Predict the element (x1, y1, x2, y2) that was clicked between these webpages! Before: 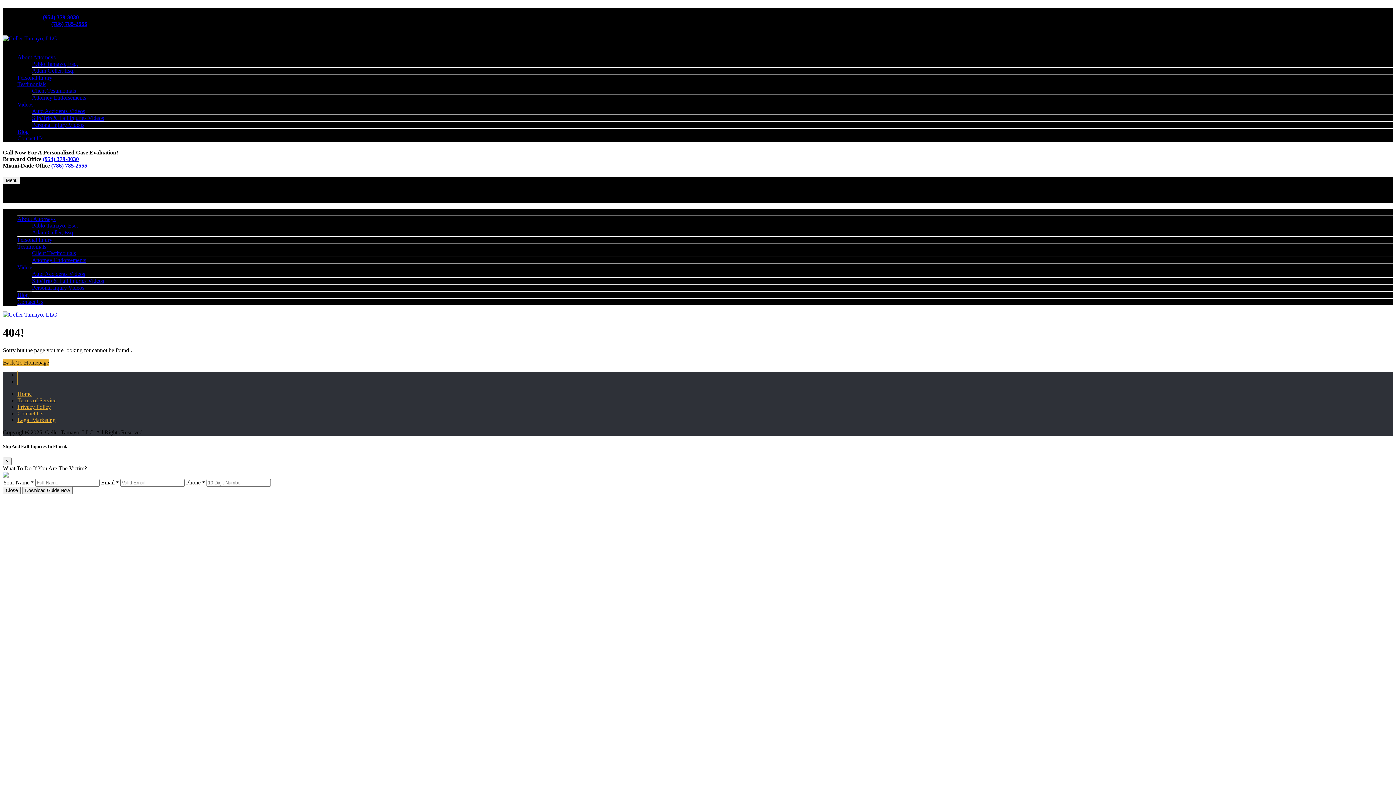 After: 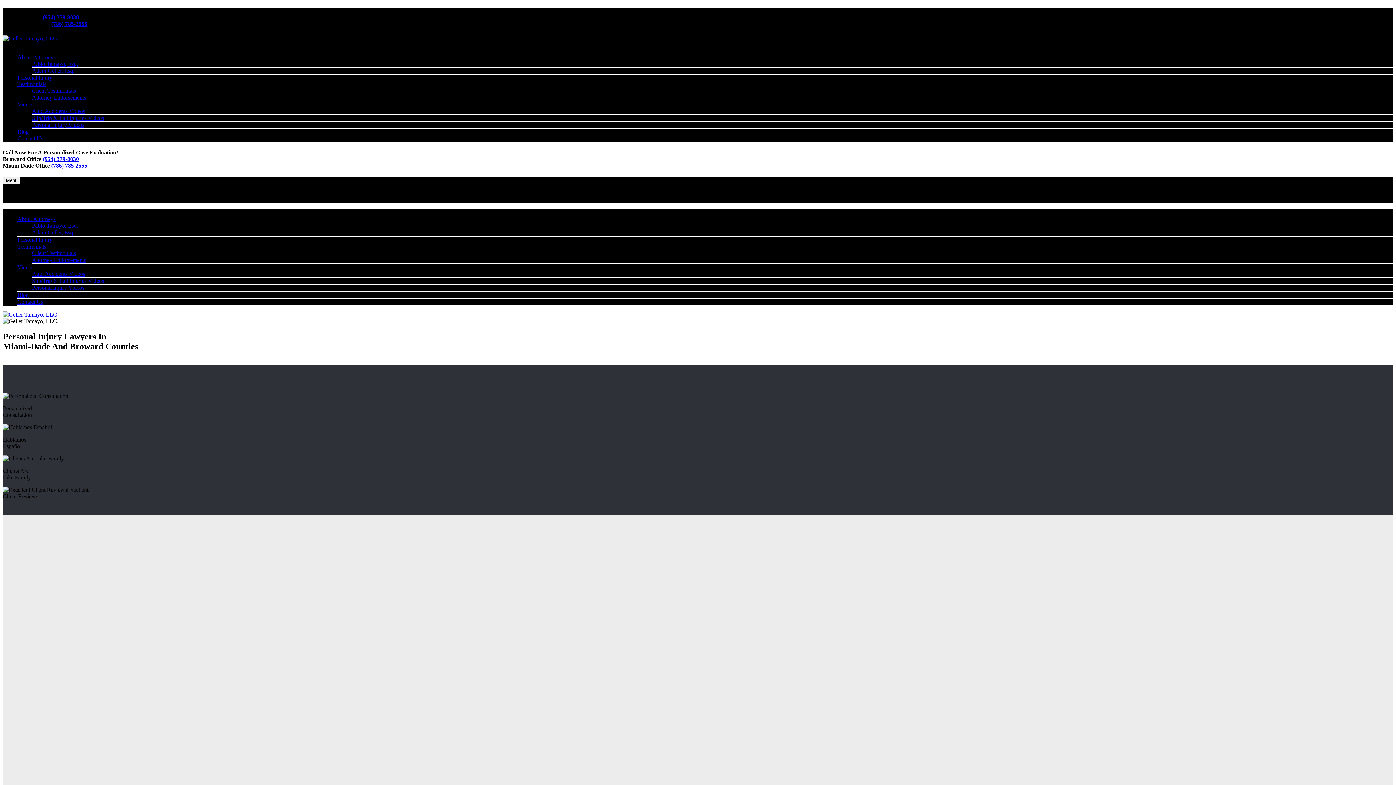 Action: bbox: (17, 390, 31, 397) label: Home